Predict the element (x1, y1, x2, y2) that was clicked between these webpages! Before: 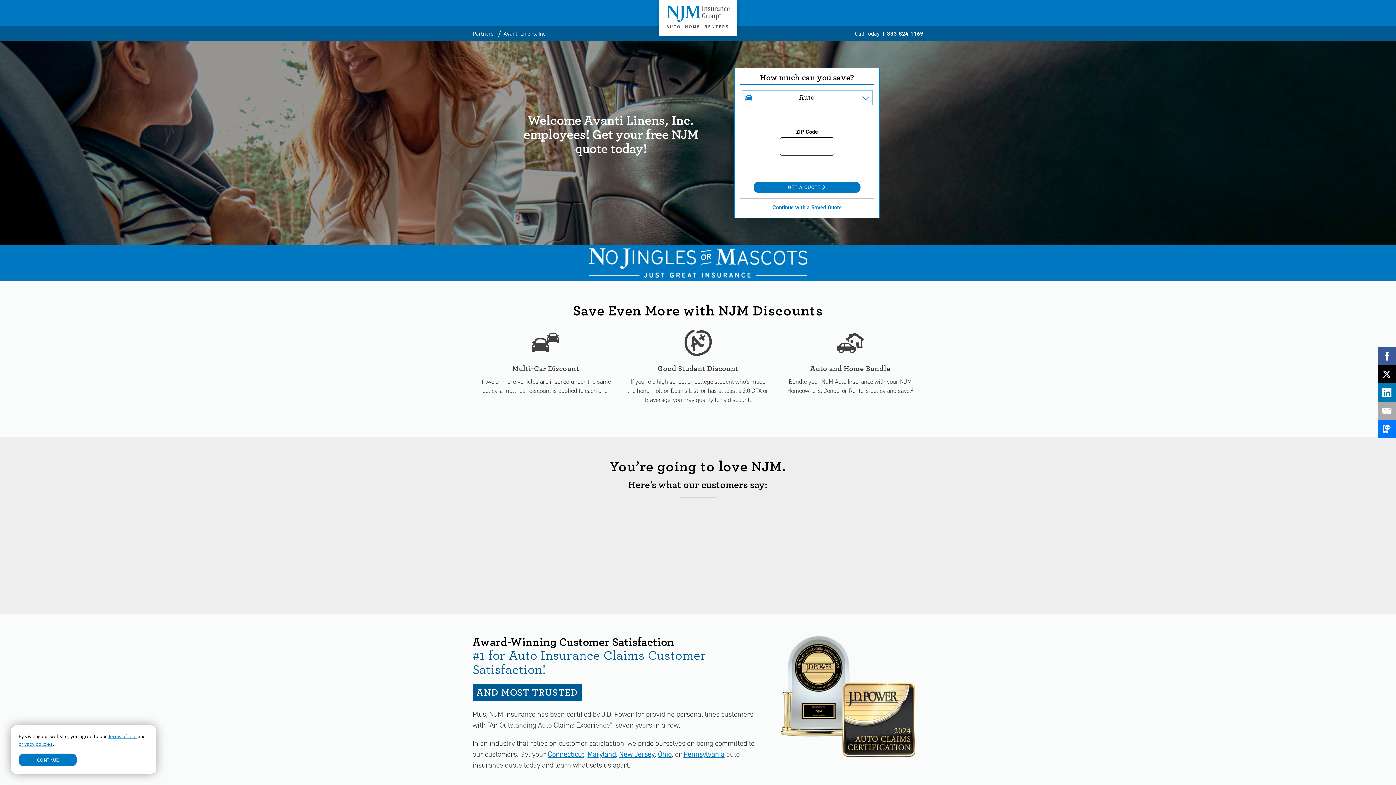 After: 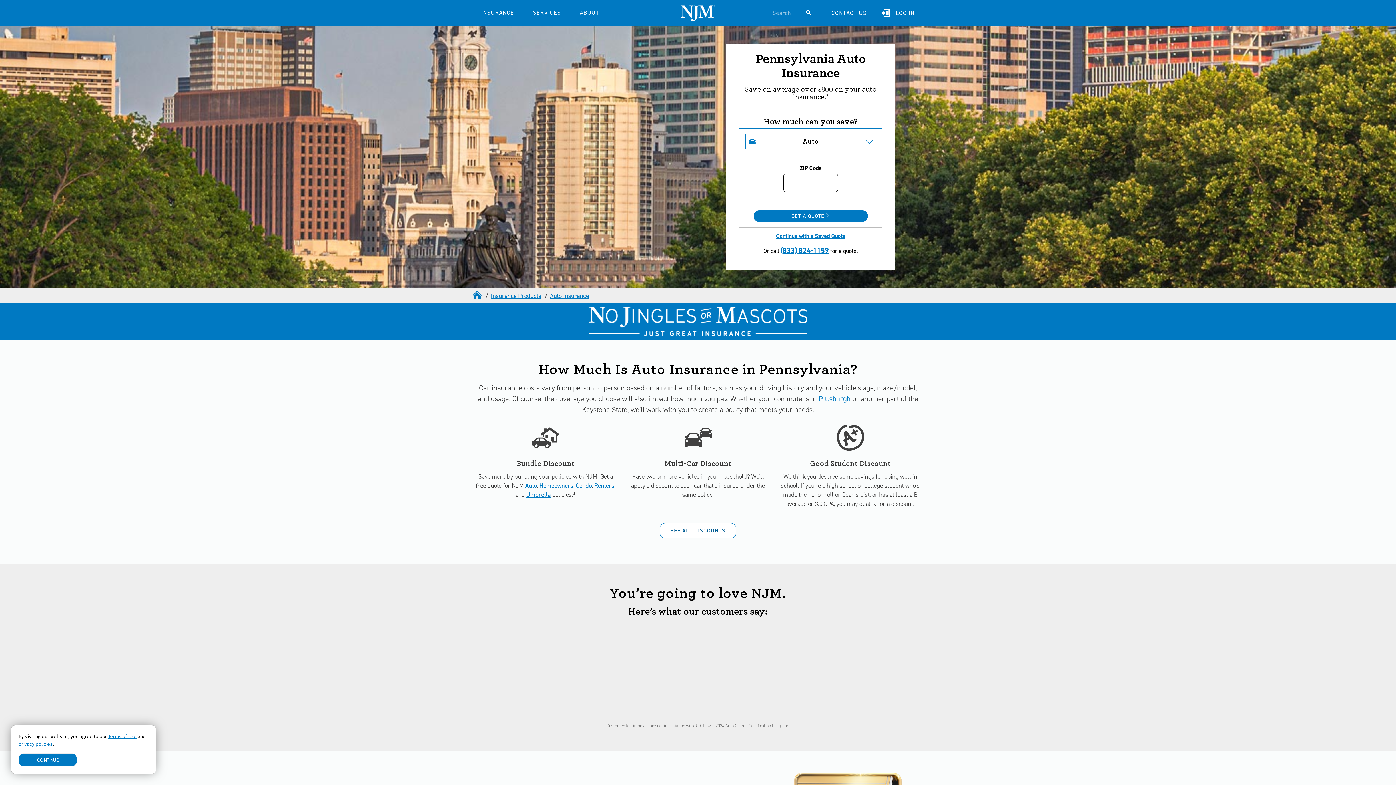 Action: label: Pennsylvania bbox: (683, 749, 724, 759)